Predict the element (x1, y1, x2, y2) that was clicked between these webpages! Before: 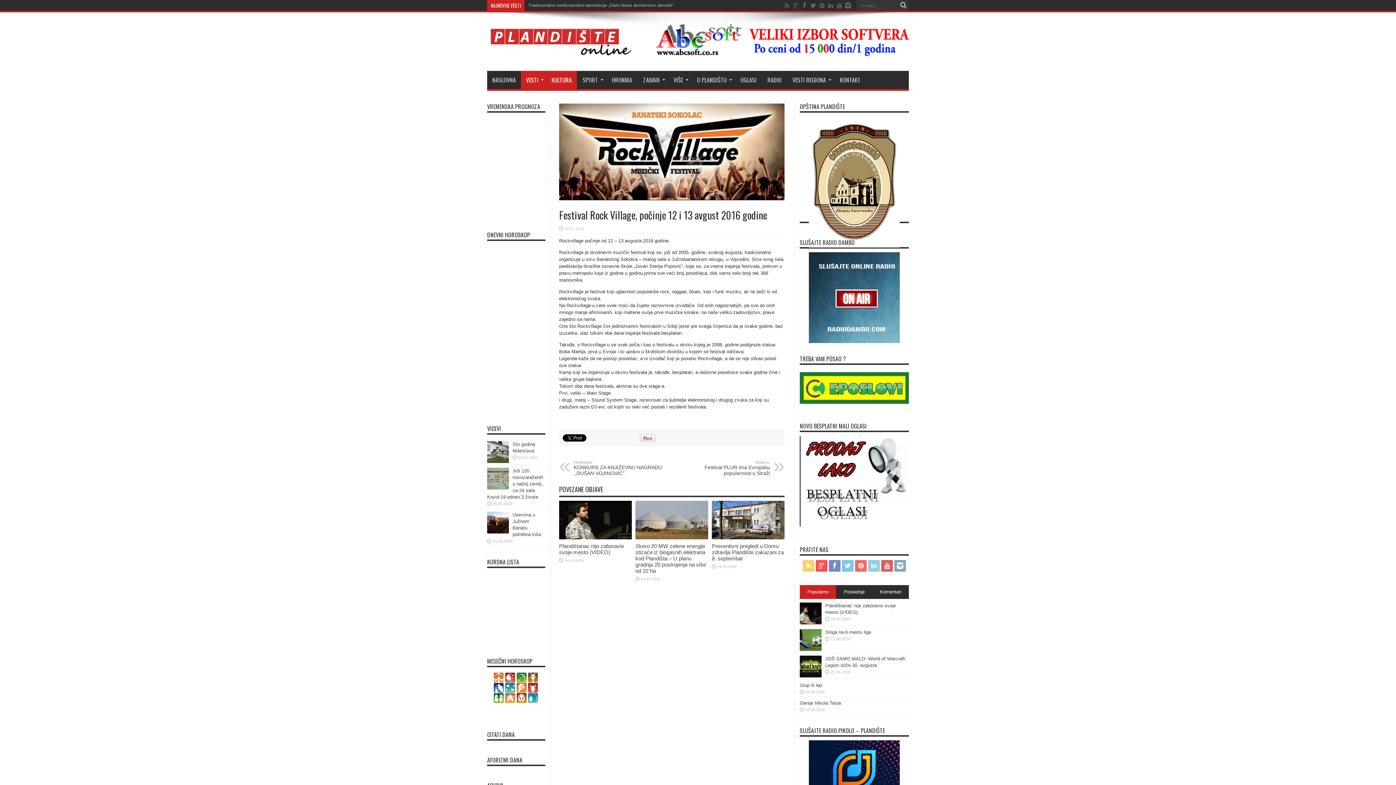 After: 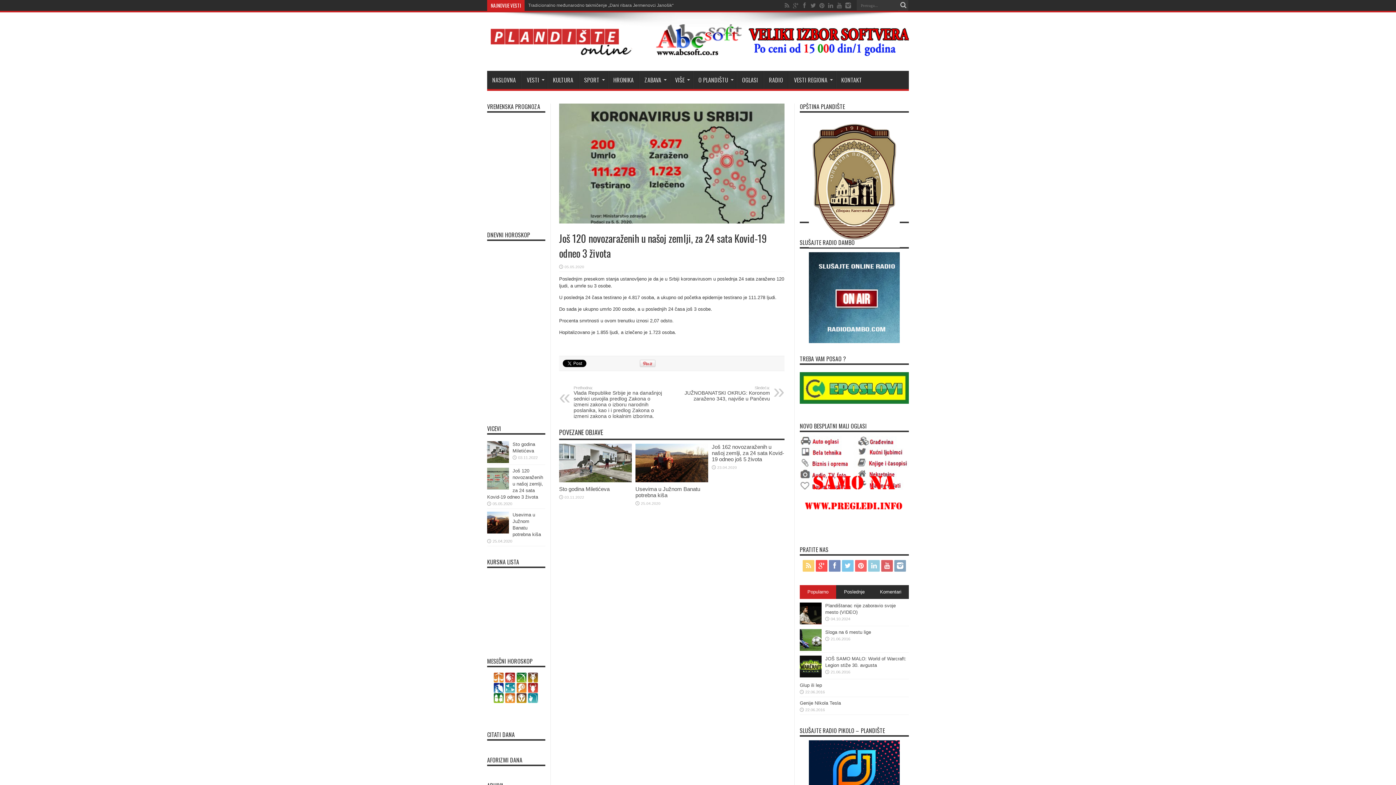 Action: bbox: (487, 485, 509, 490)